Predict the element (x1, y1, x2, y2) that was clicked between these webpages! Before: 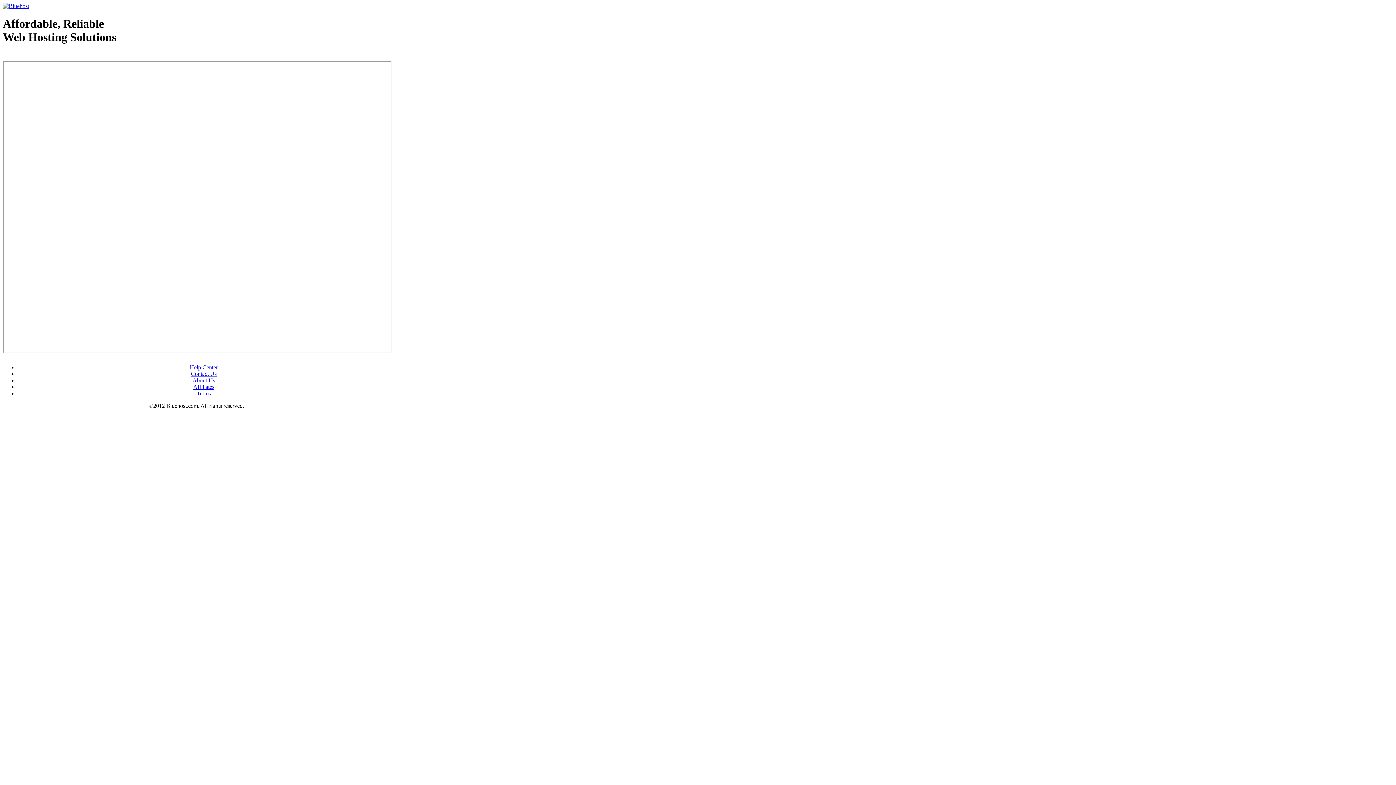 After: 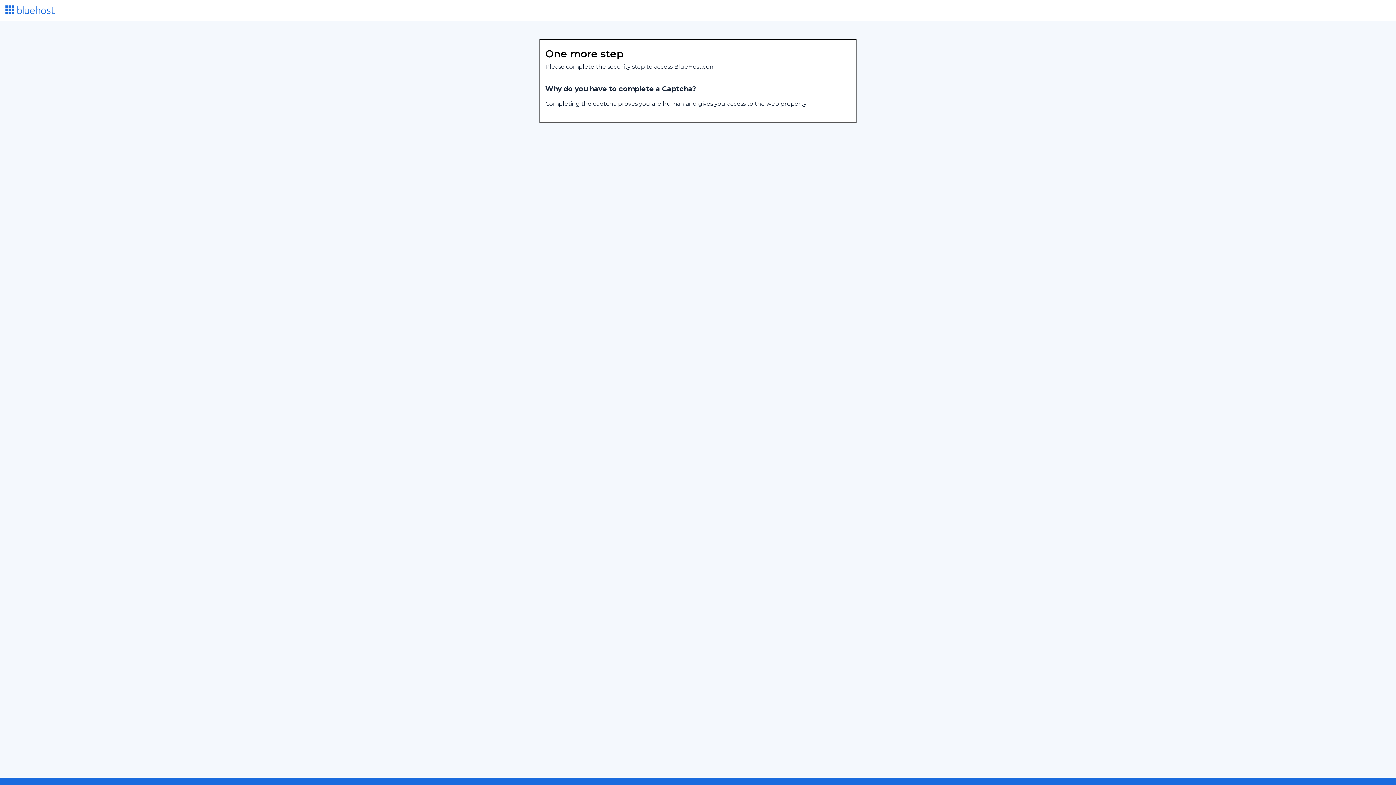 Action: bbox: (190, 370, 216, 377) label: Contact Us